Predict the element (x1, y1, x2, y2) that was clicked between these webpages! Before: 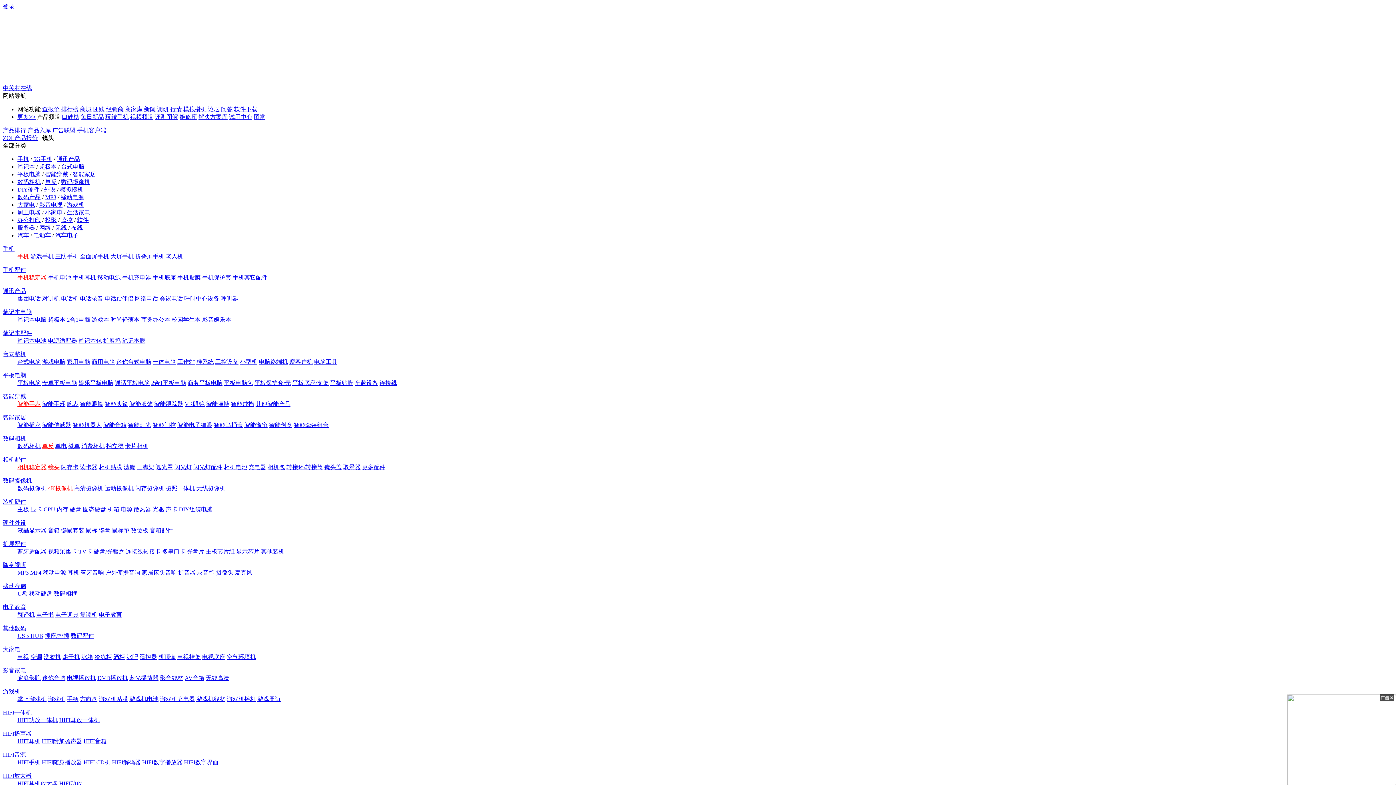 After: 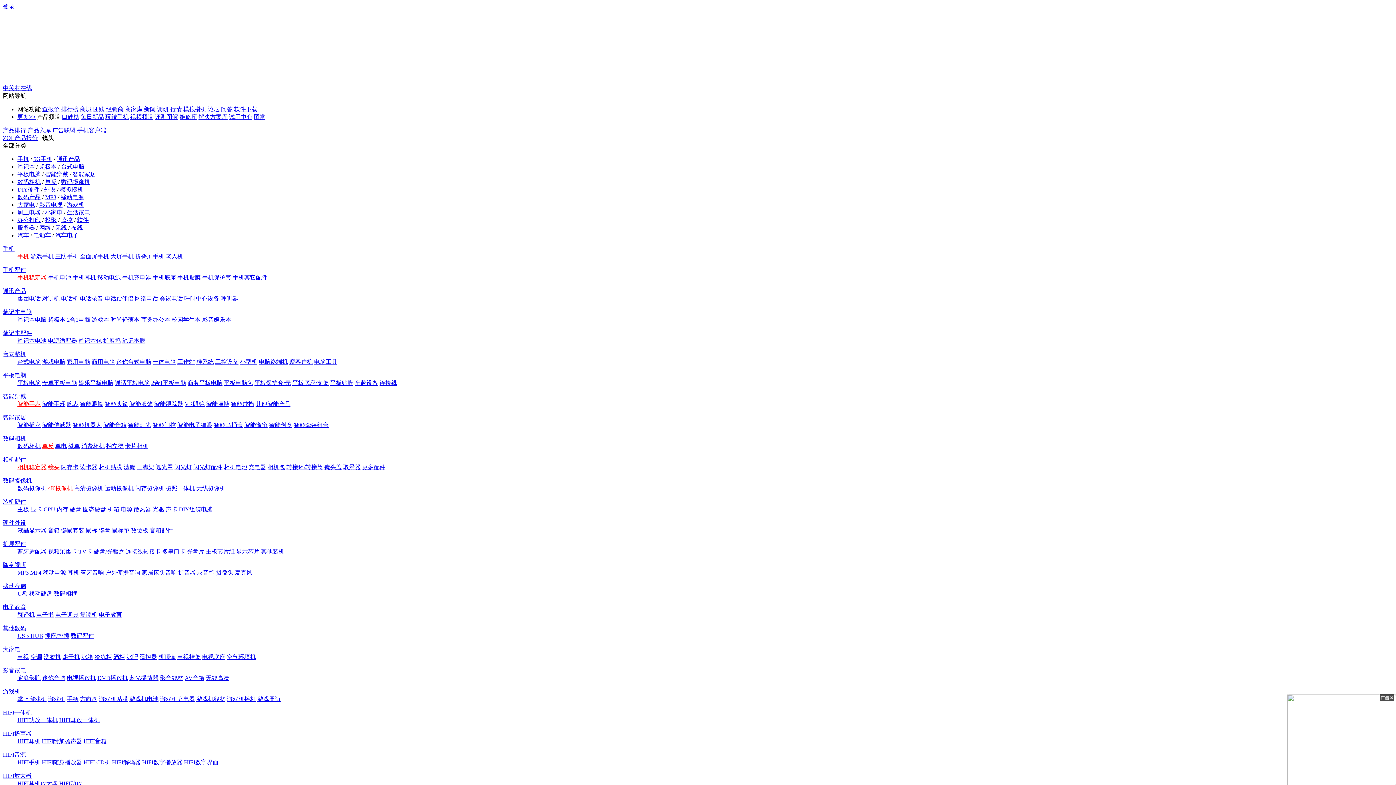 Action: bbox: (107, 506, 119, 512) label: 机箱